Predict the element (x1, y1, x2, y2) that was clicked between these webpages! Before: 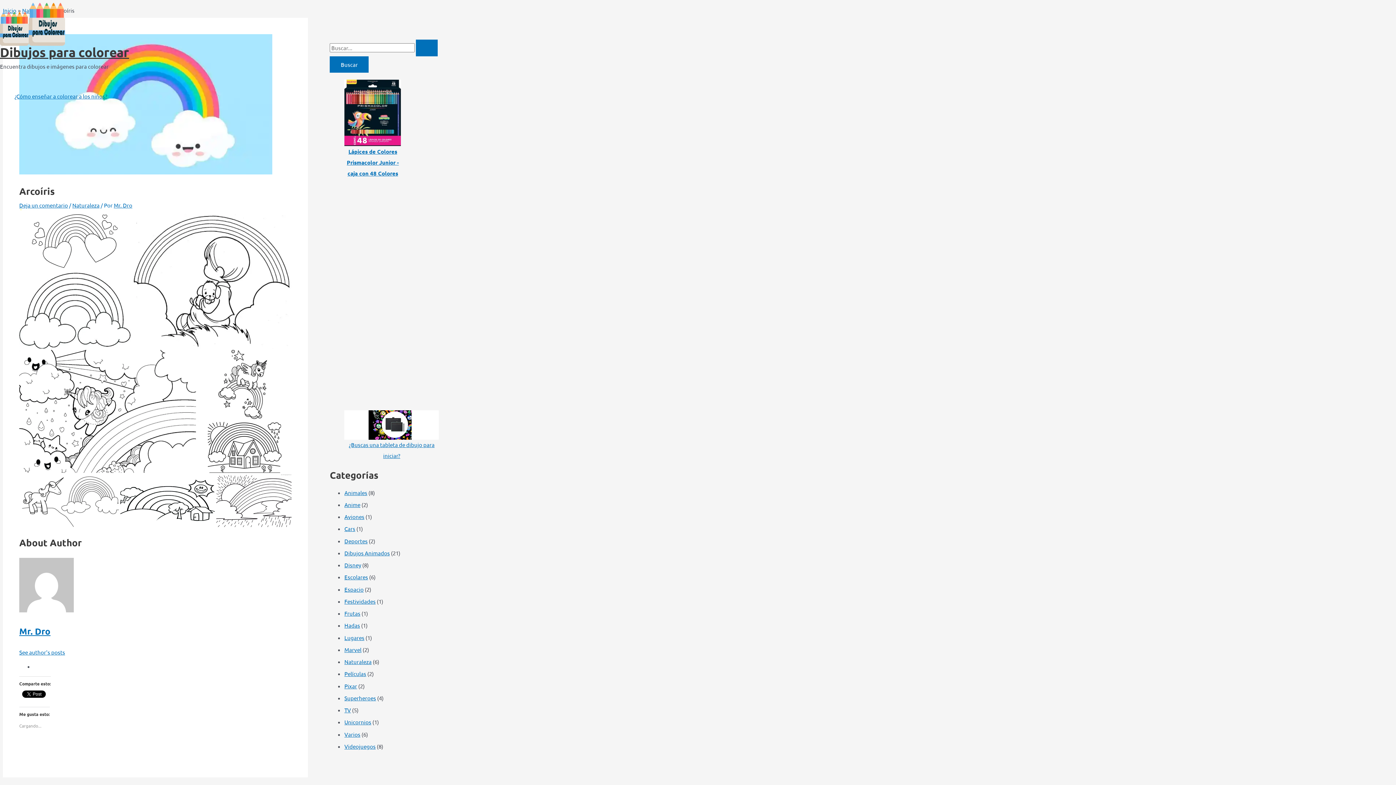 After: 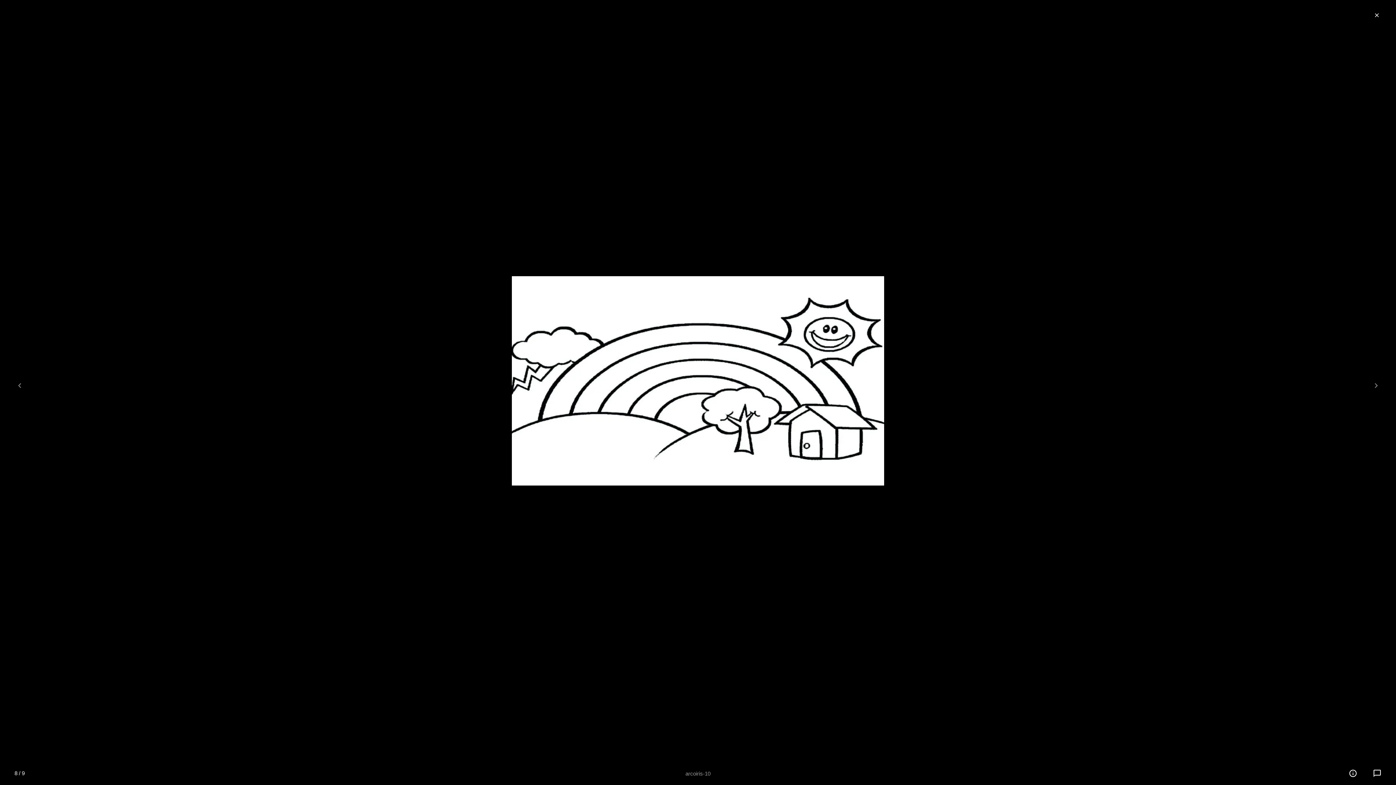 Action: bbox: (120, 474, 214, 527)